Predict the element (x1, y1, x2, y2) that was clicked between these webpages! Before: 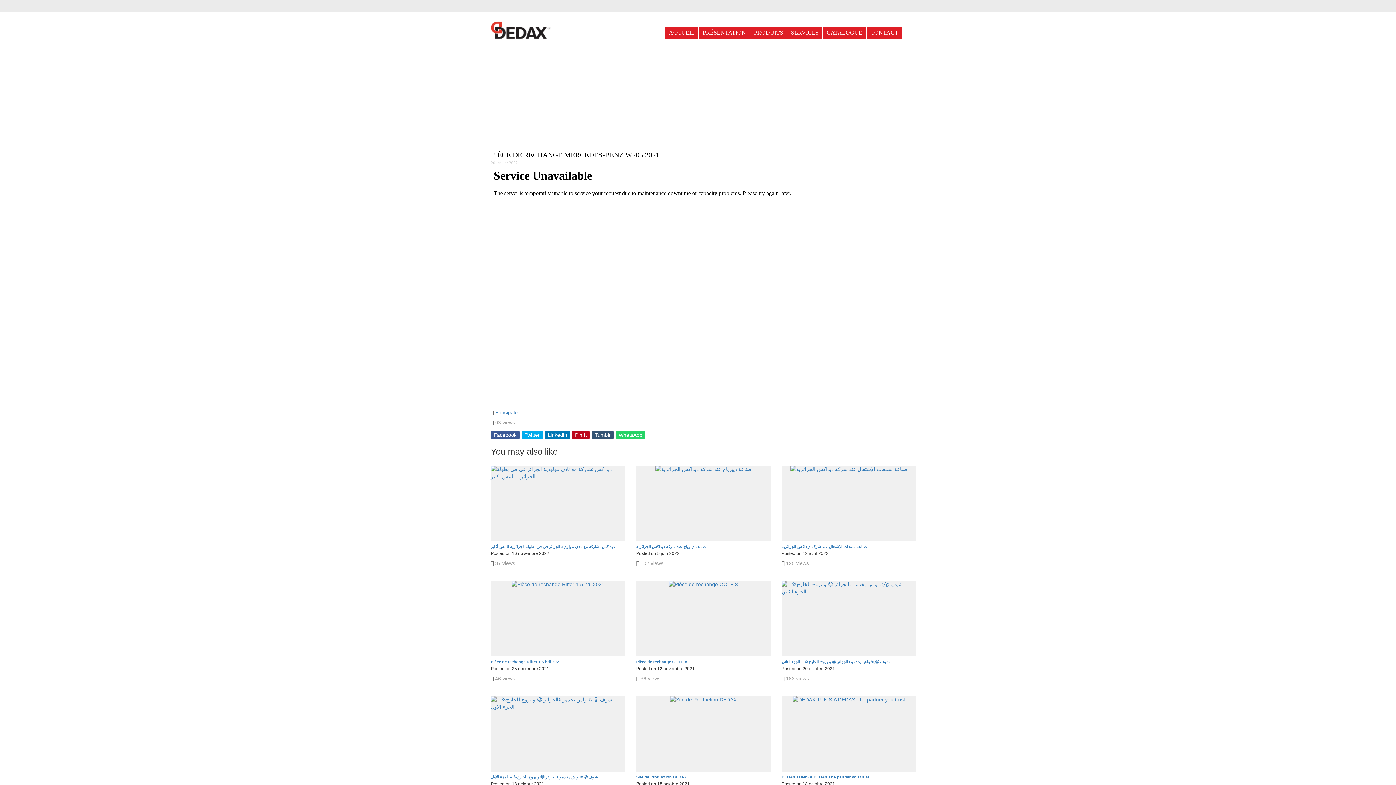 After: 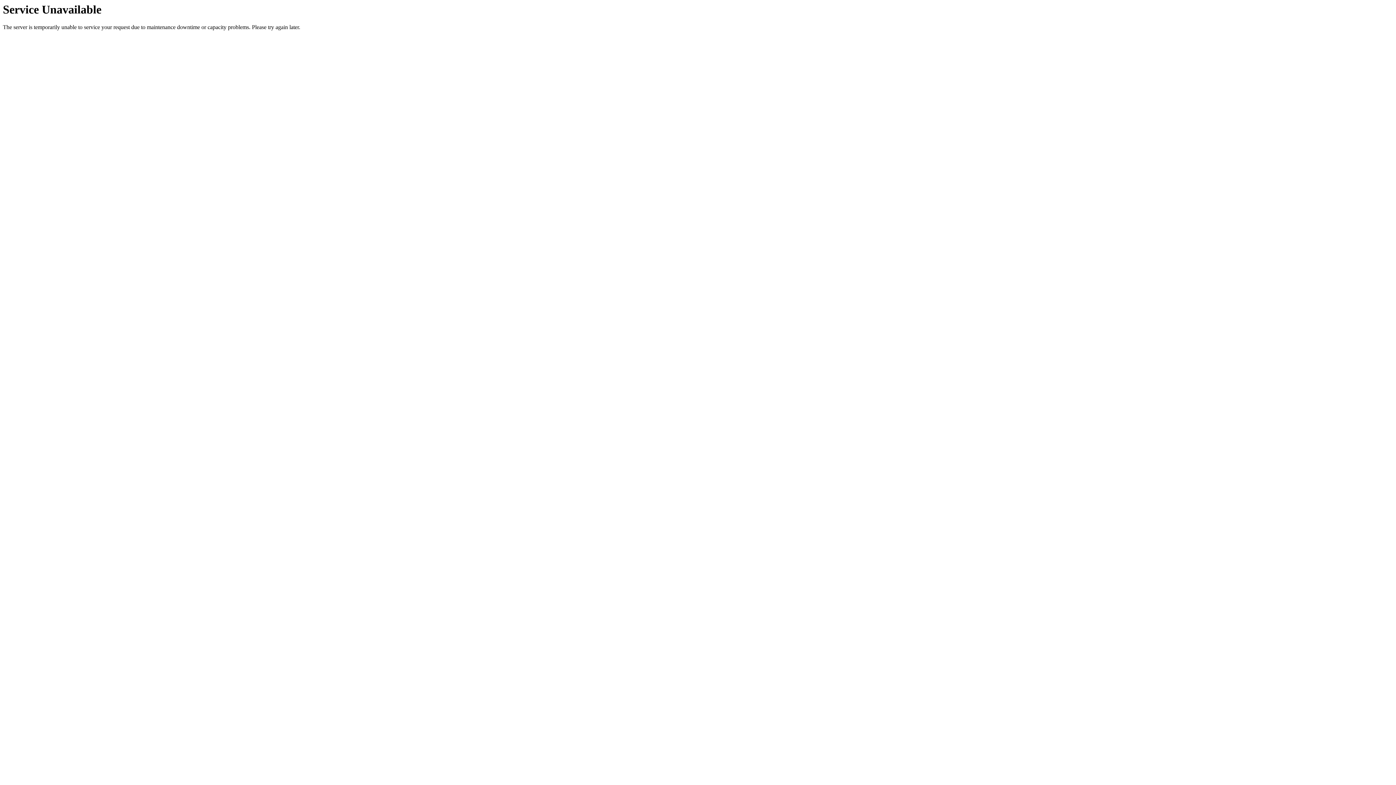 Action: bbox: (636, 696, 770, 772)